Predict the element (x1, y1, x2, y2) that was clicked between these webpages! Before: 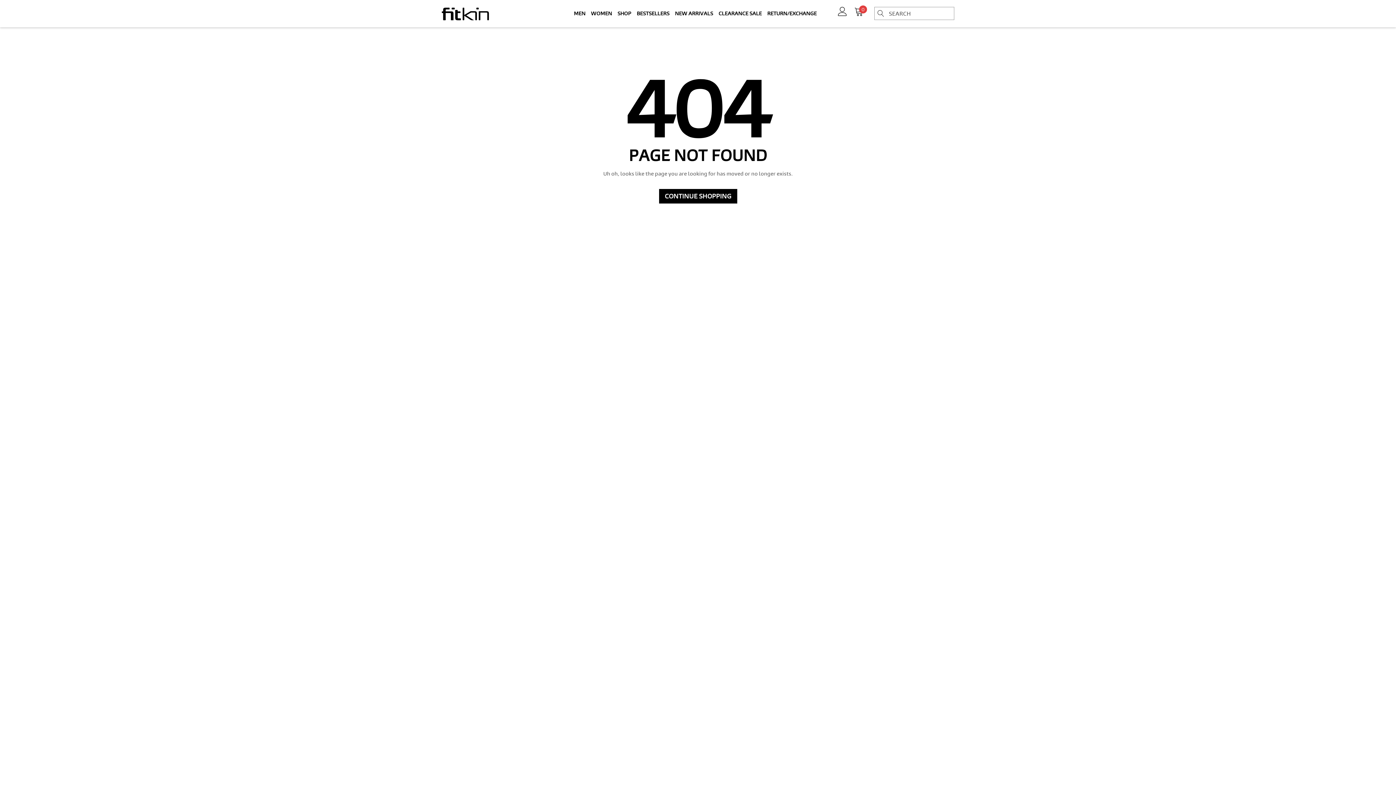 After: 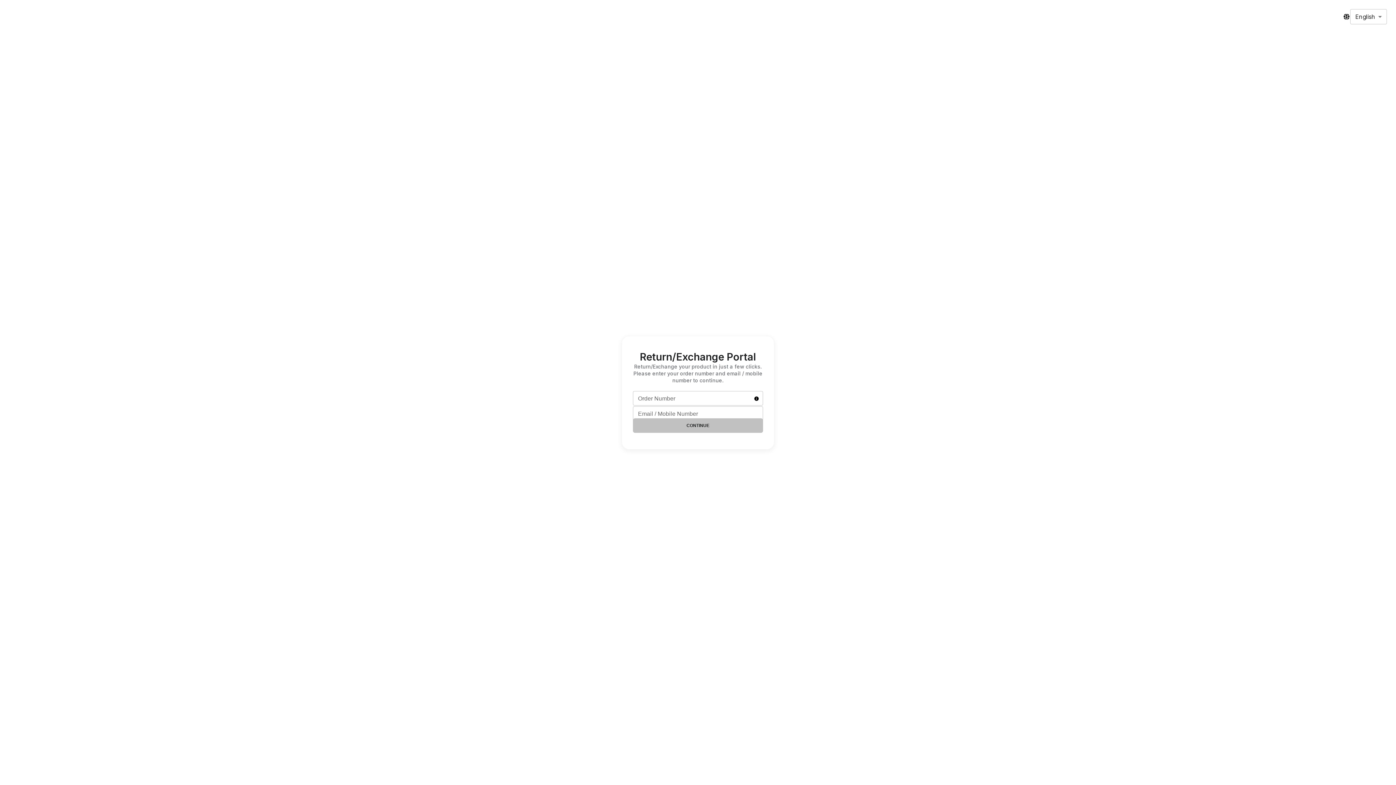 Action: bbox: (767, 10, 816, 16) label: link